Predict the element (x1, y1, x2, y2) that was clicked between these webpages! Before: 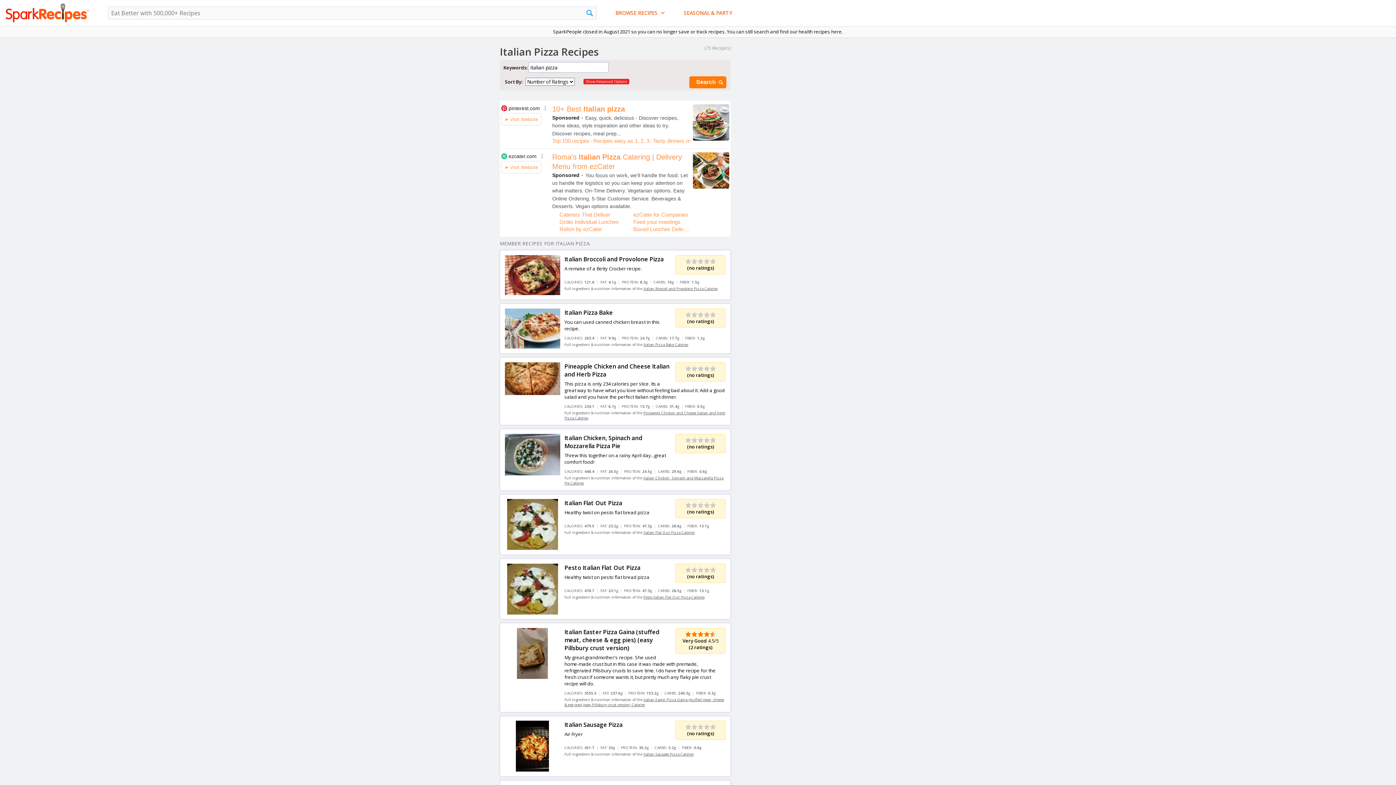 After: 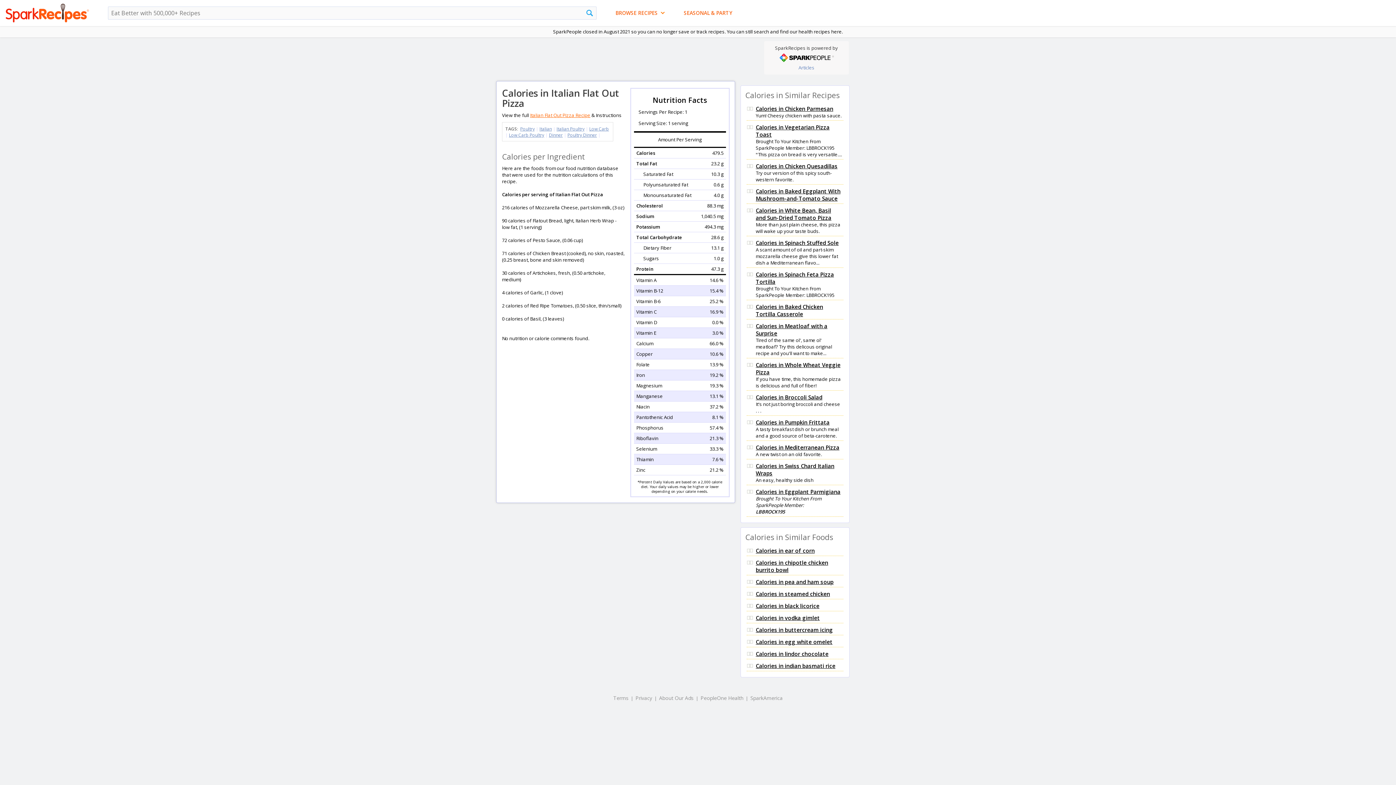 Action: label: Italian Flat Out Pizza Calories bbox: (643, 530, 694, 535)